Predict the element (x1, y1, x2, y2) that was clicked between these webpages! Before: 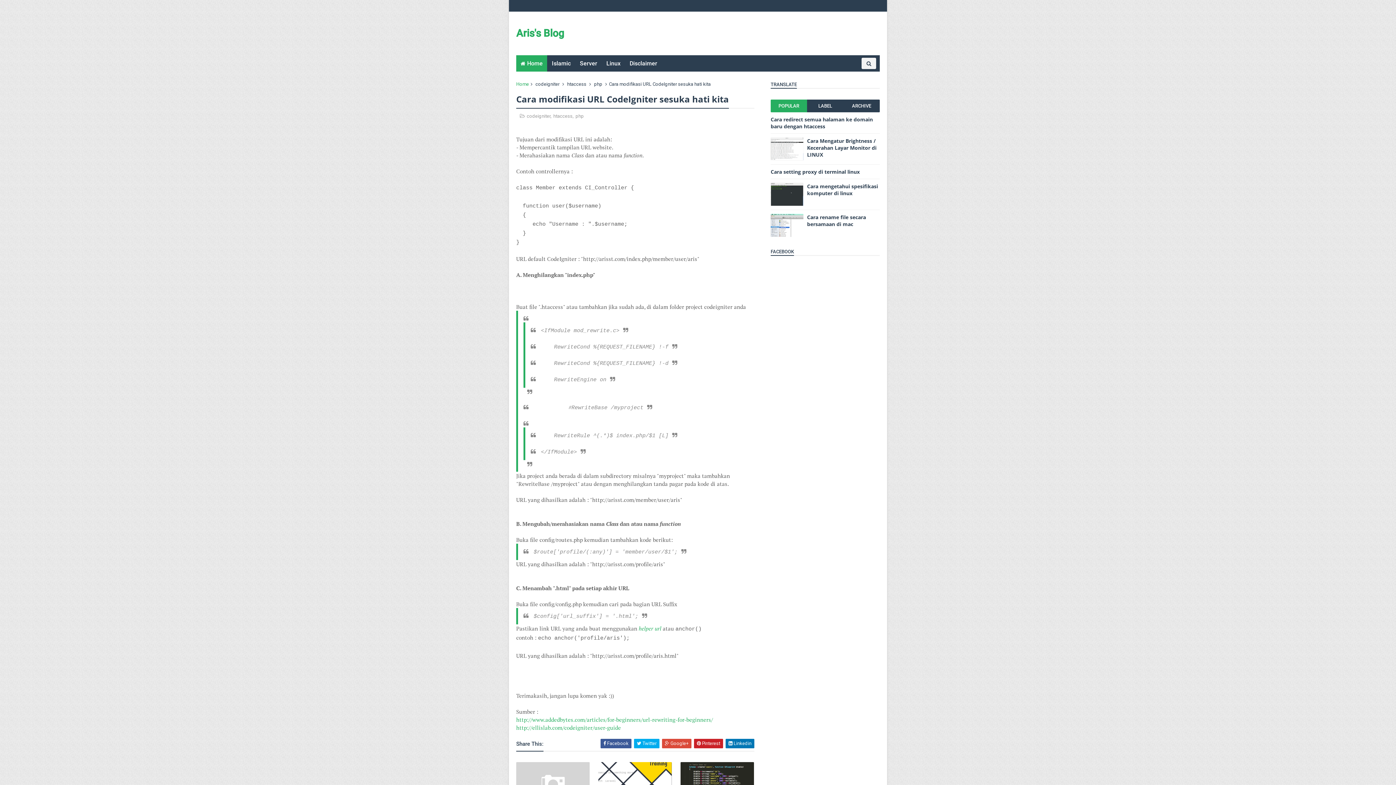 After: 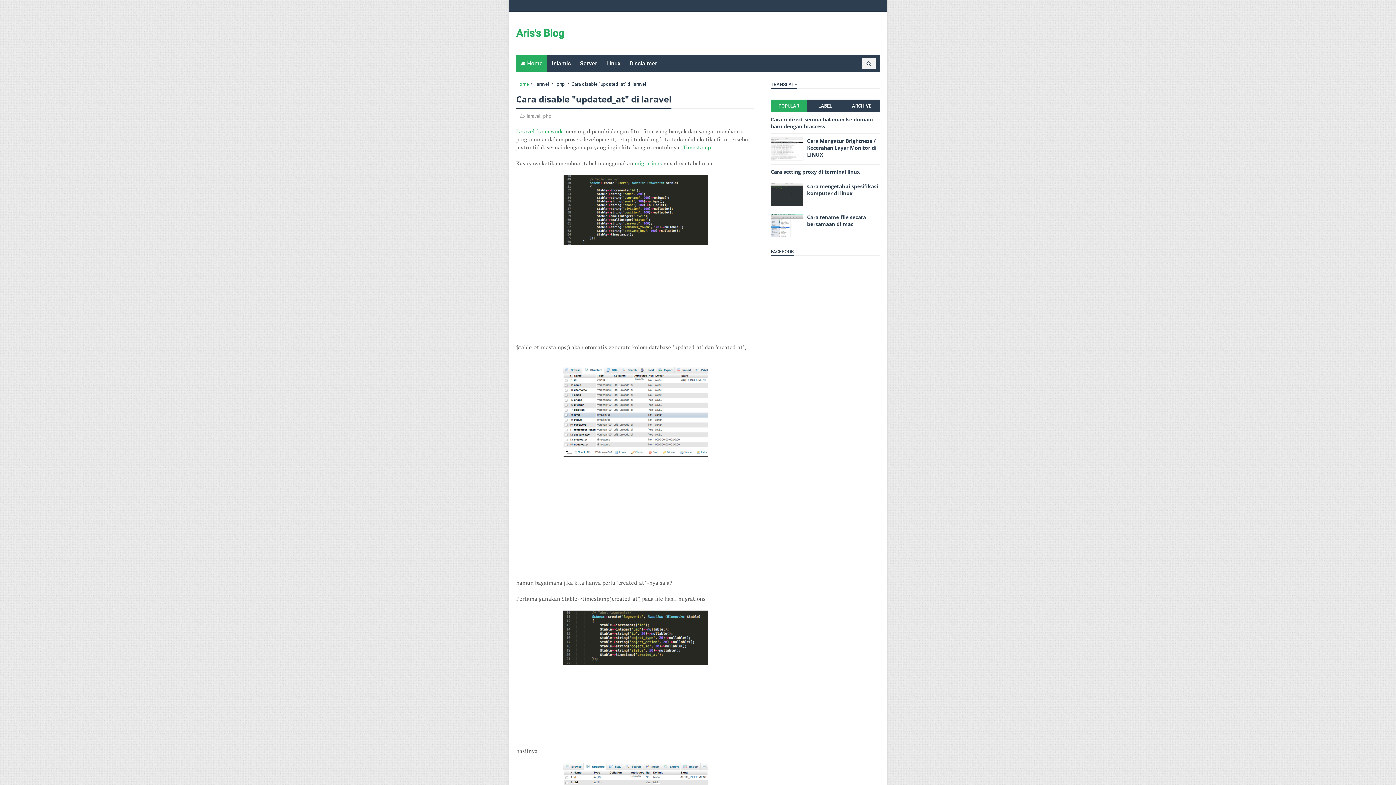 Action: bbox: (680, 762, 754, 806)